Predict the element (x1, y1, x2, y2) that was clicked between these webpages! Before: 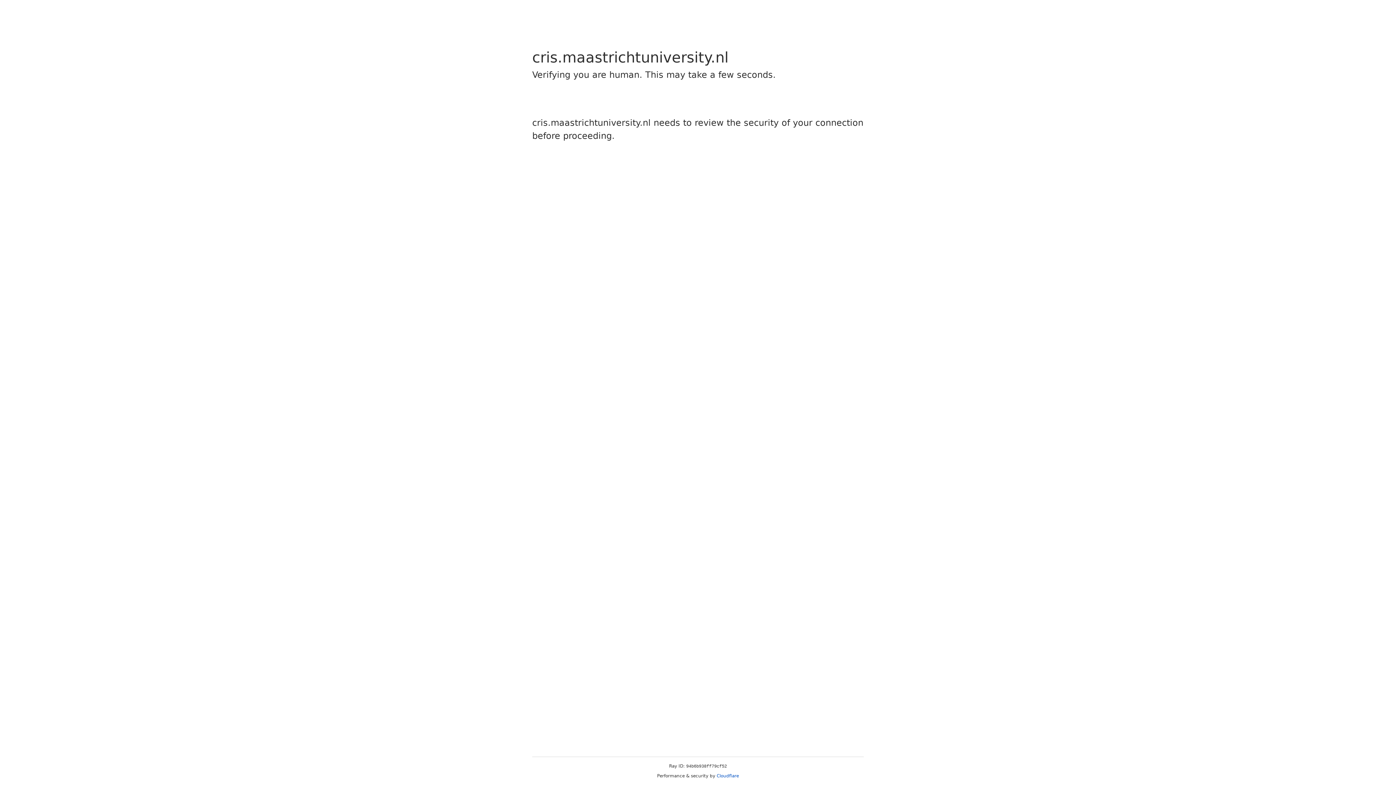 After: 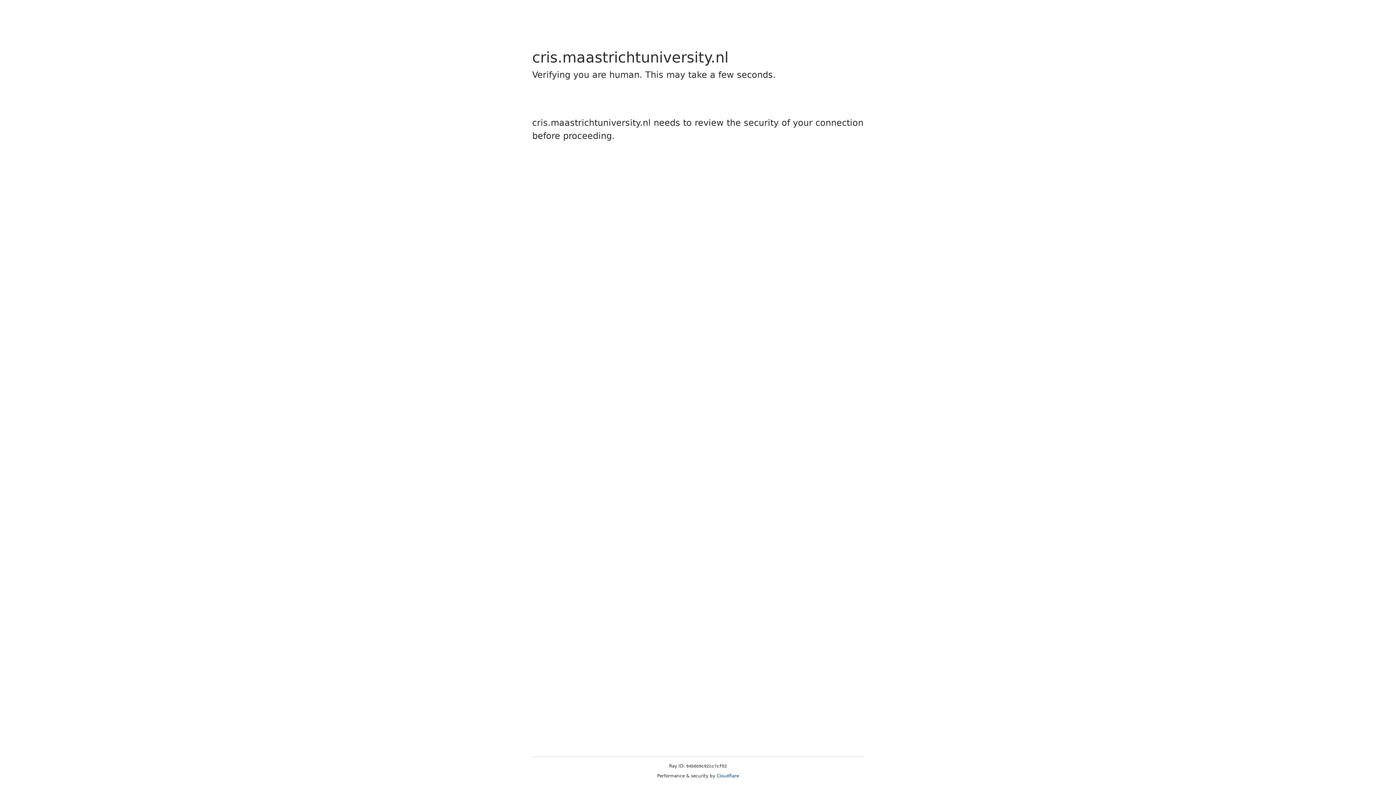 Action: bbox: (716, 773, 739, 778) label: Cloudflare